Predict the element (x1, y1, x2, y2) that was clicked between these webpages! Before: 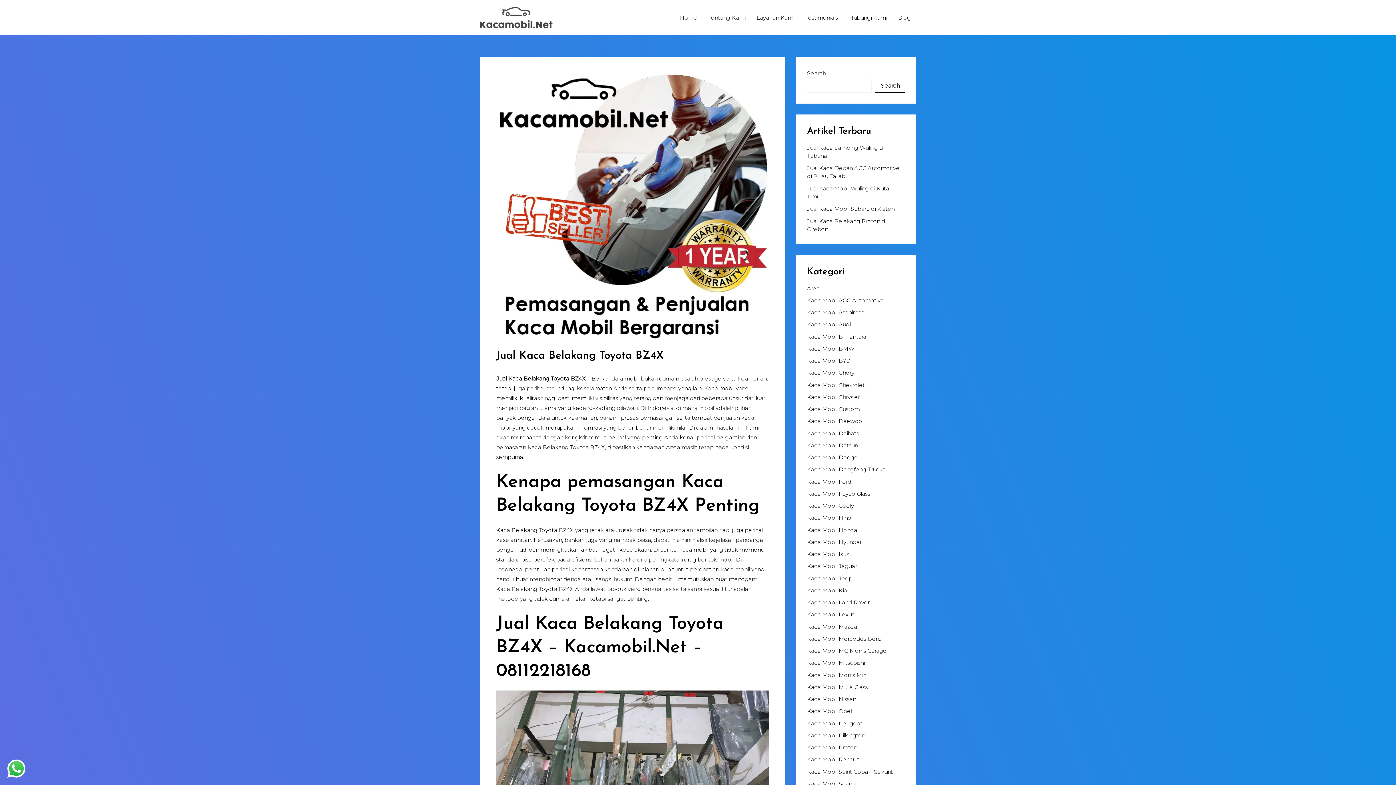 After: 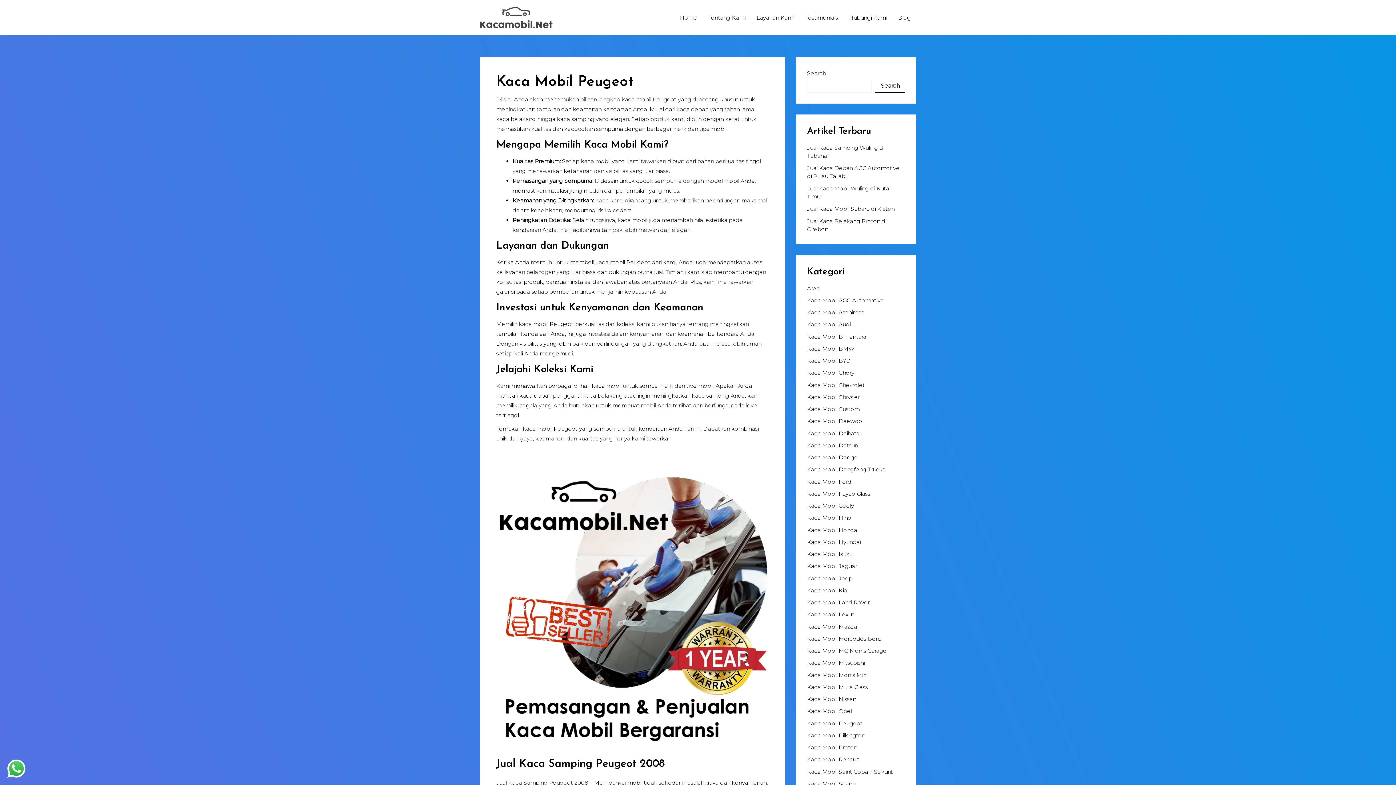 Action: label: Kaca Mobil Peugeot bbox: (807, 720, 862, 727)